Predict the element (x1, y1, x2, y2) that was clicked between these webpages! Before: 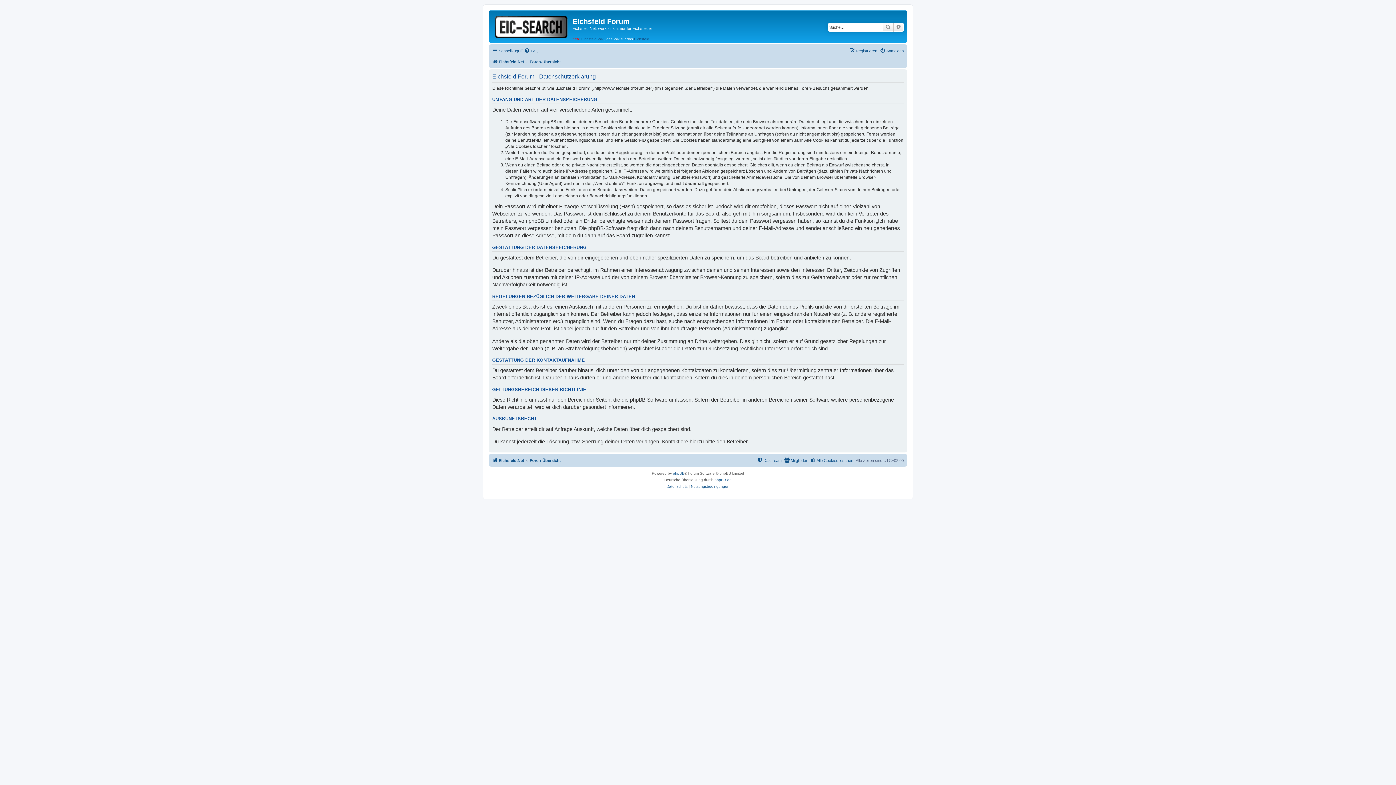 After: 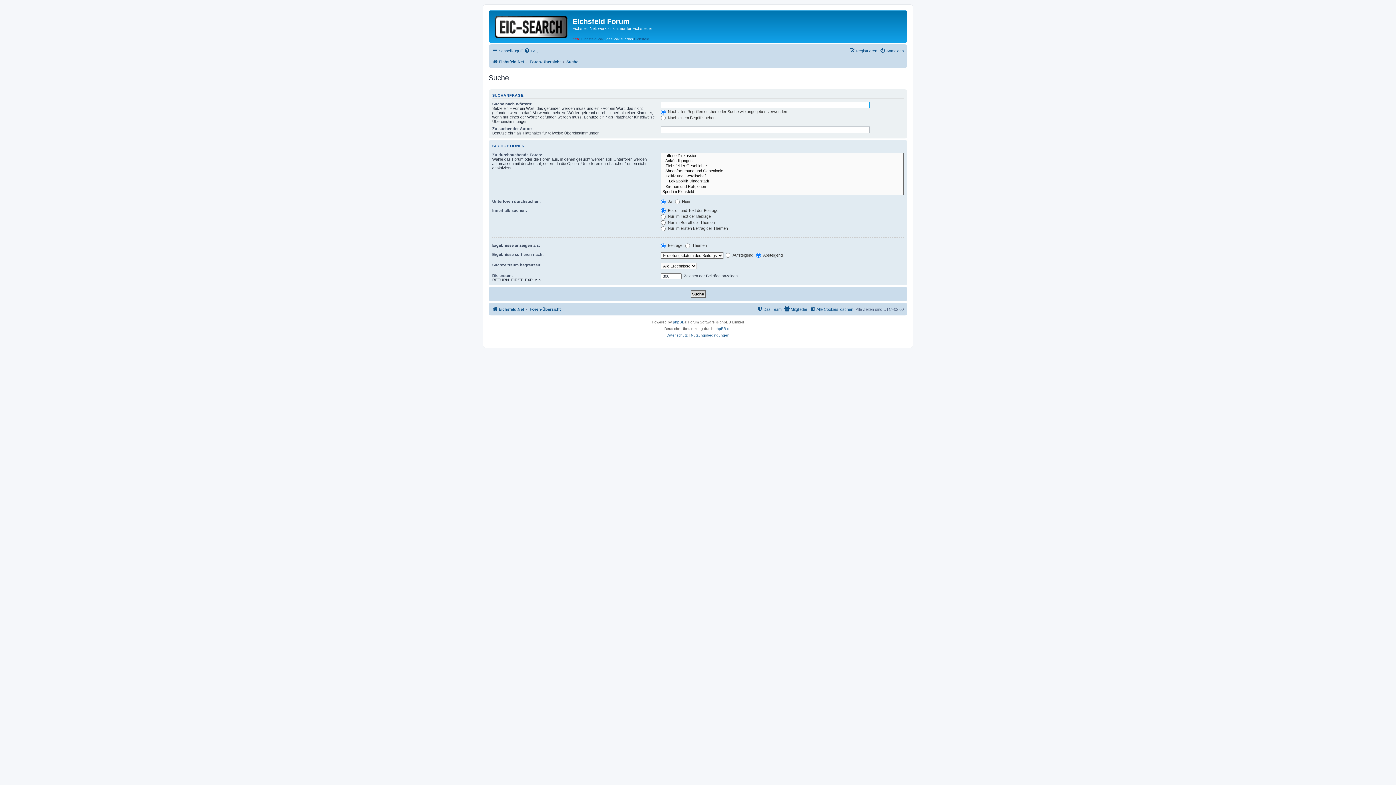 Action: bbox: (893, 22, 904, 31) label: Erweiterte Suche